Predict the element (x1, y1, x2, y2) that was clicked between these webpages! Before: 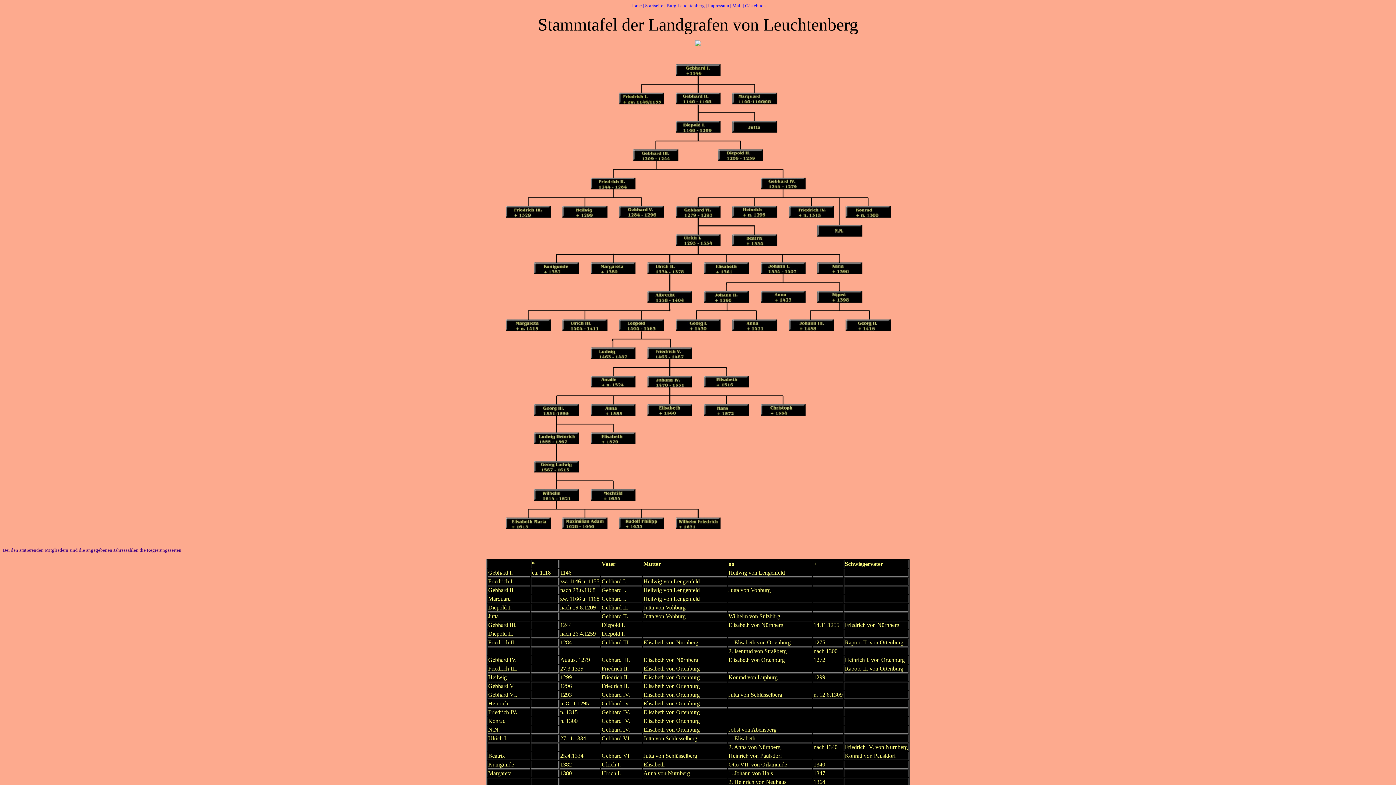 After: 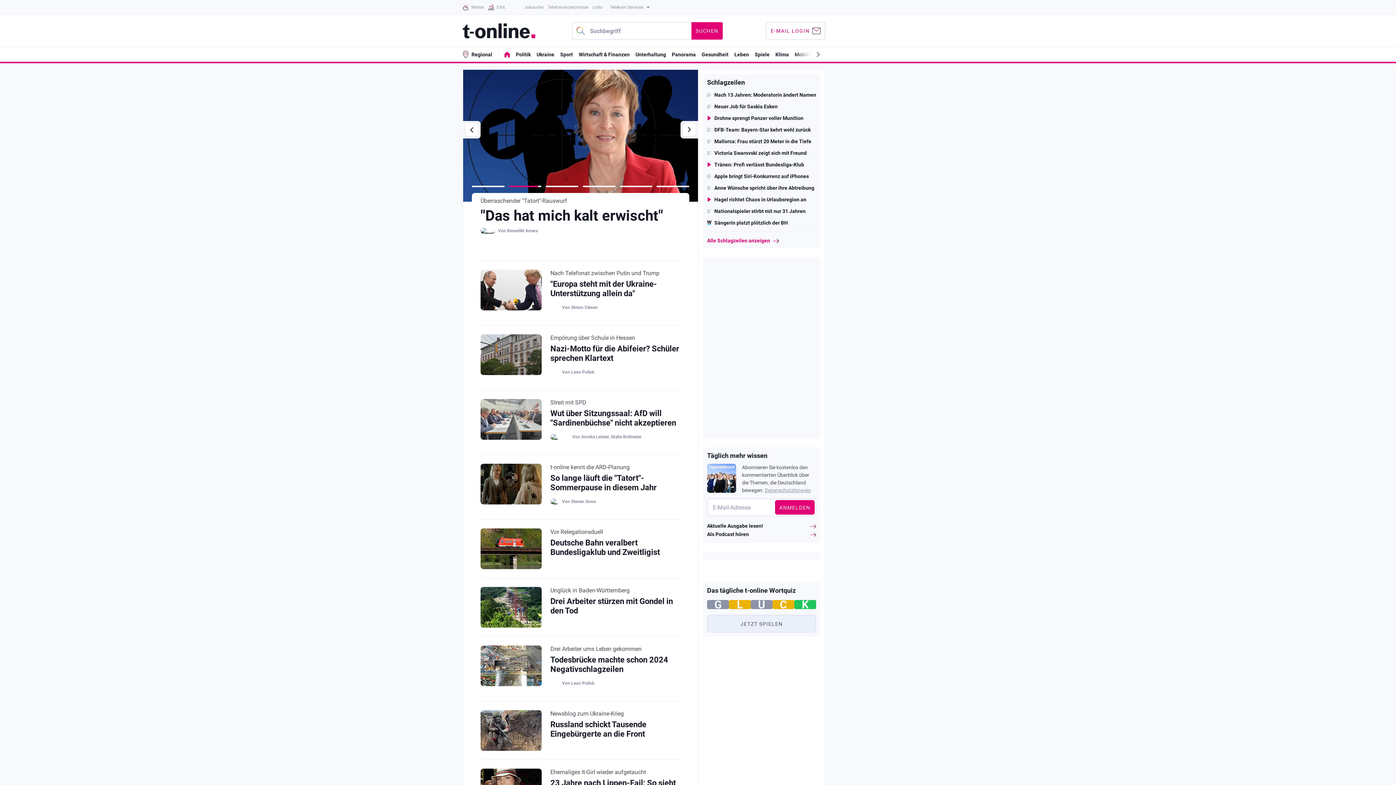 Action: bbox: (666, 2, 704, 8) label: Burg Leuchtenberg